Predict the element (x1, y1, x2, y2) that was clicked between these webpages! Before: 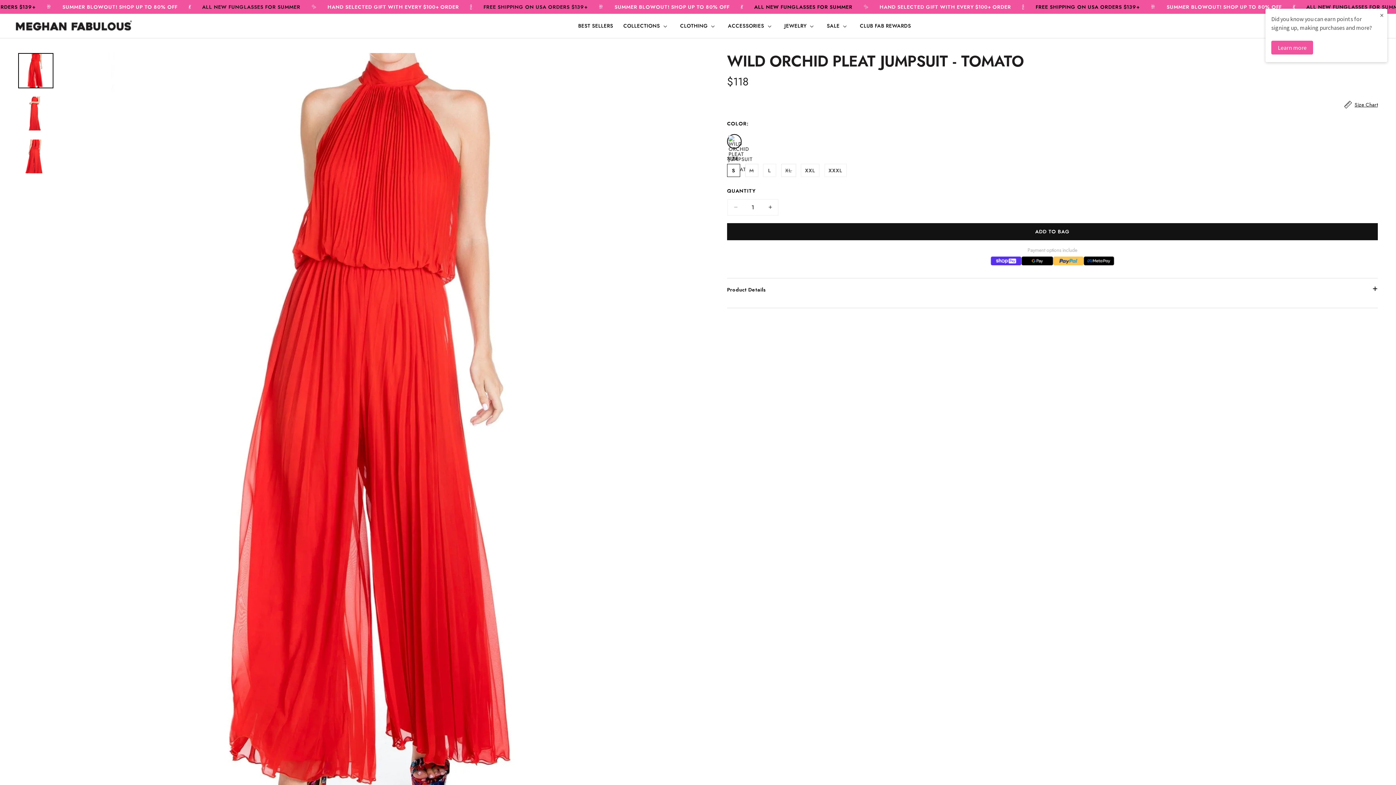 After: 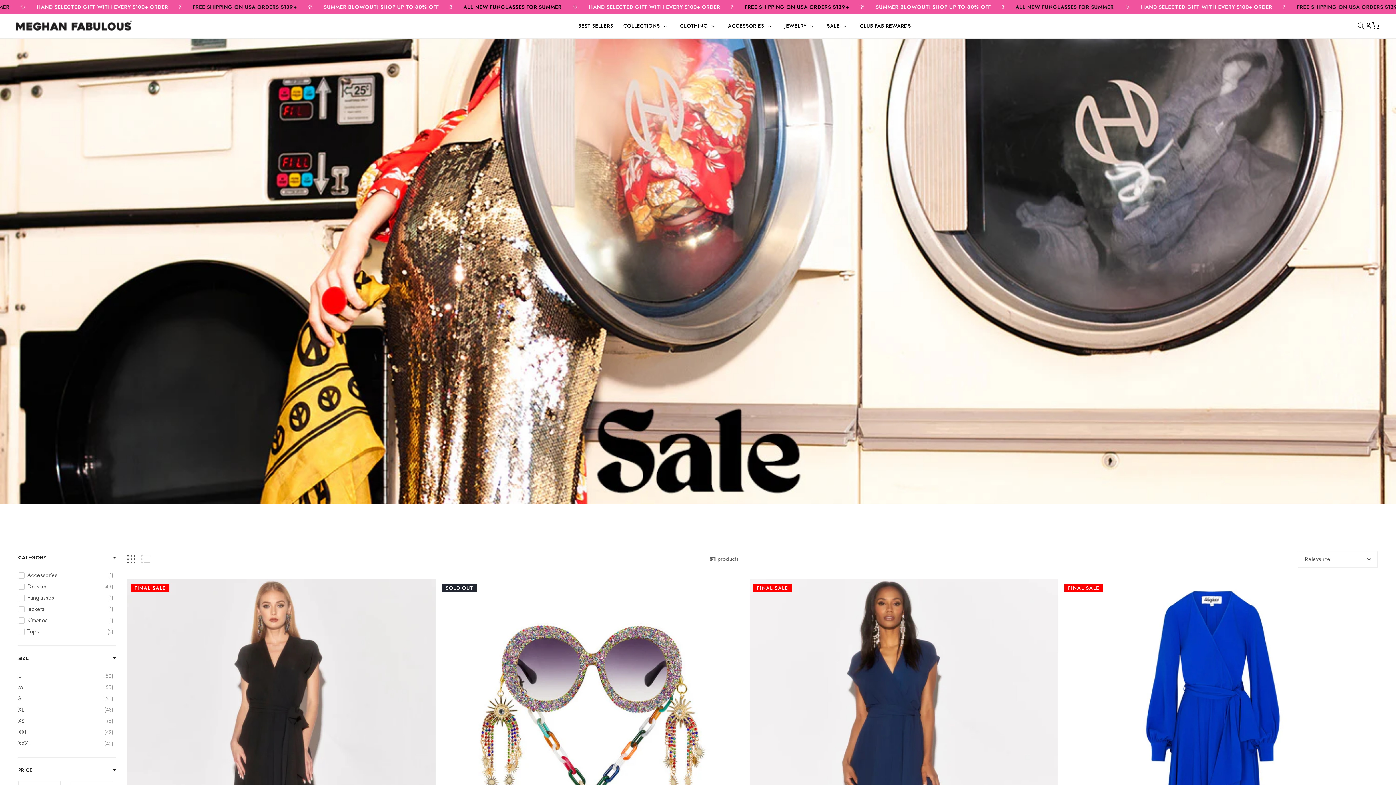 Action: bbox: (827, 23, 845, 28) label: SALE 